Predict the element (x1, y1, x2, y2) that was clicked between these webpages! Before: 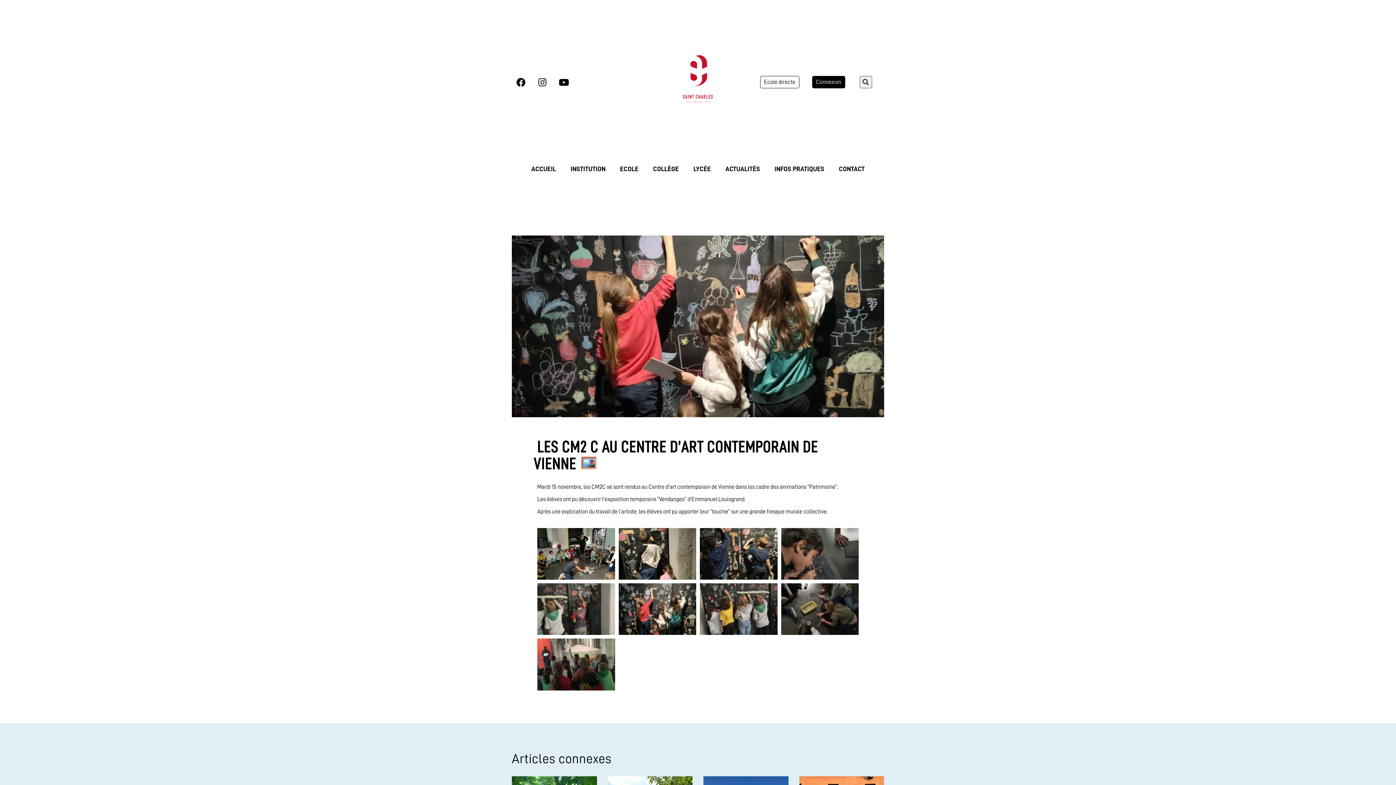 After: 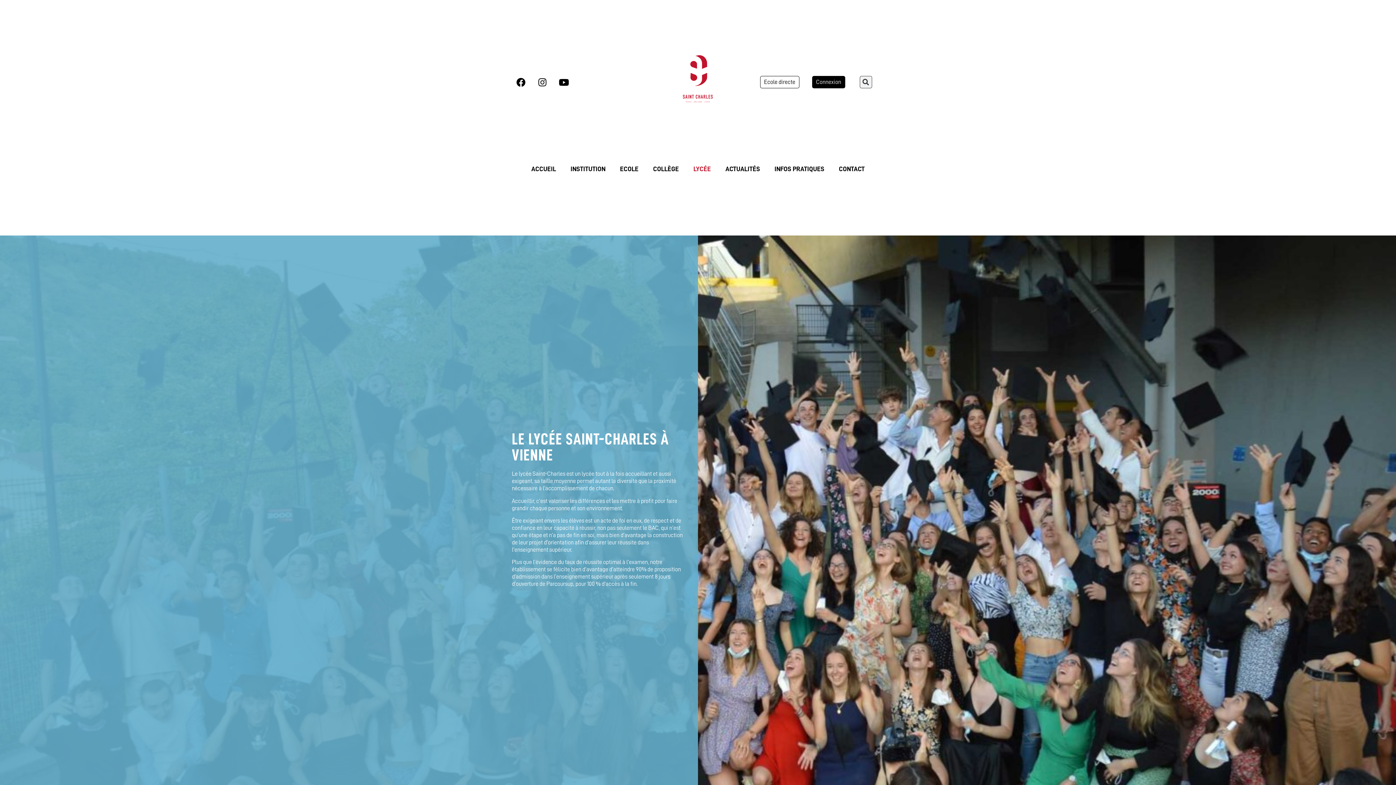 Action: bbox: (686, 160, 718, 177) label: LYCÉE